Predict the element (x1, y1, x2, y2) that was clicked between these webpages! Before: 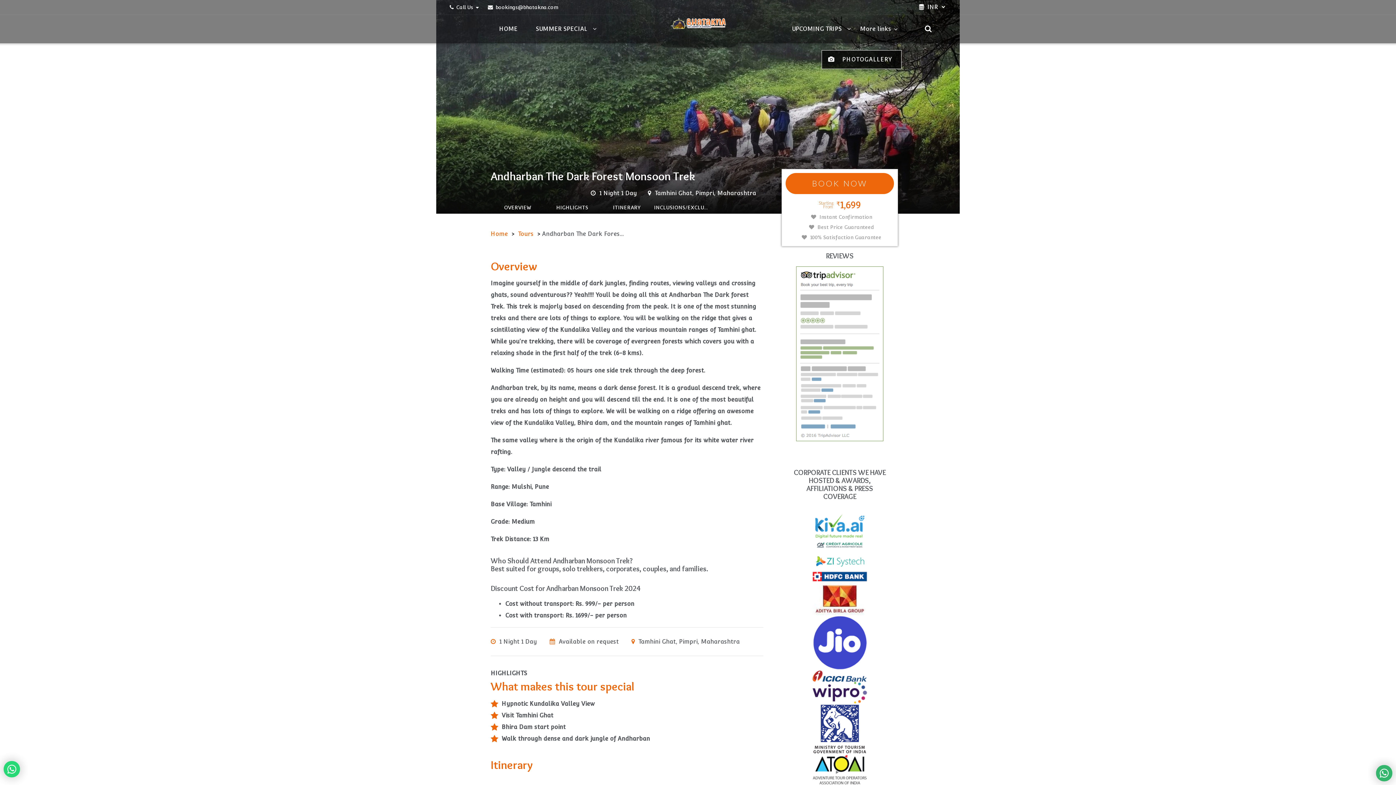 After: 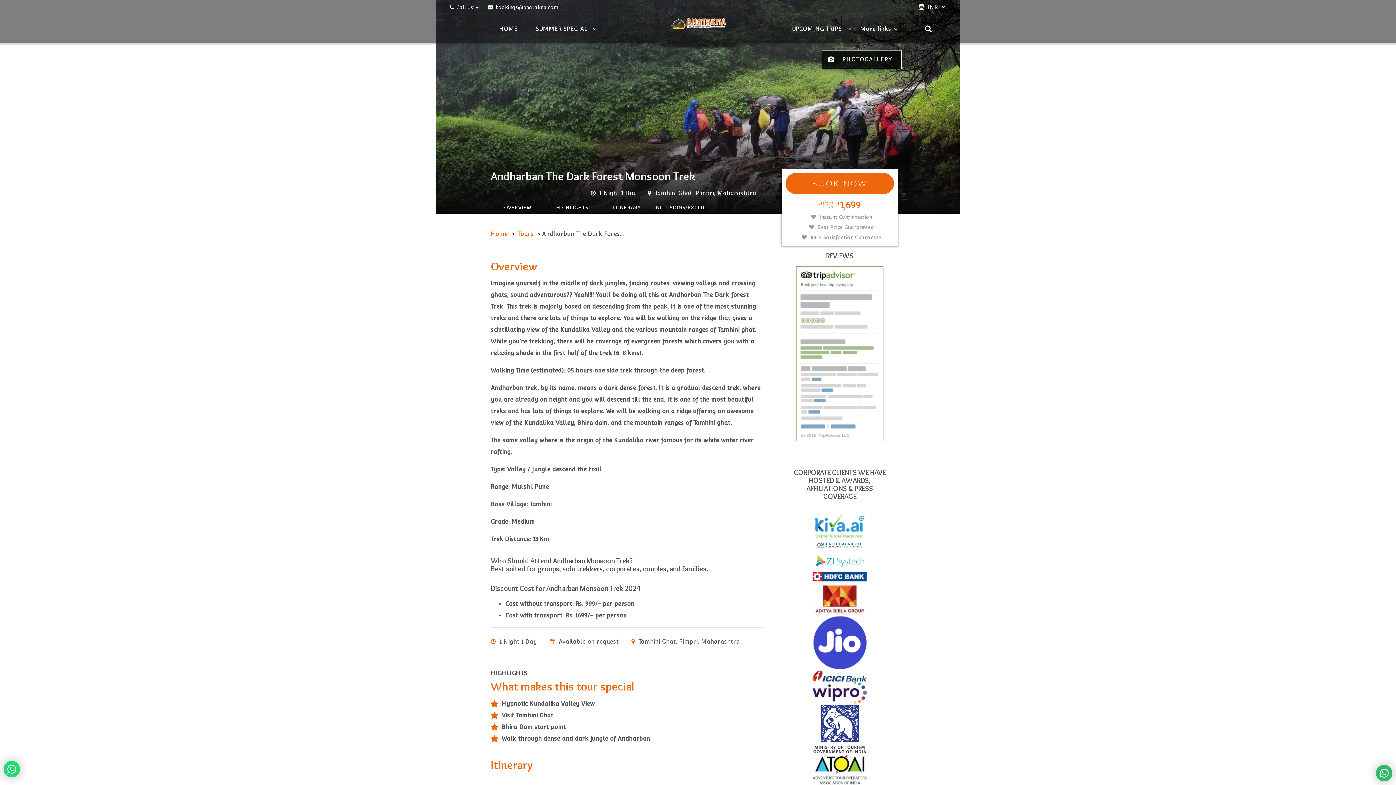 Action: bbox: (488, 2, 558, 12) label:  bookings@bhatakna.com